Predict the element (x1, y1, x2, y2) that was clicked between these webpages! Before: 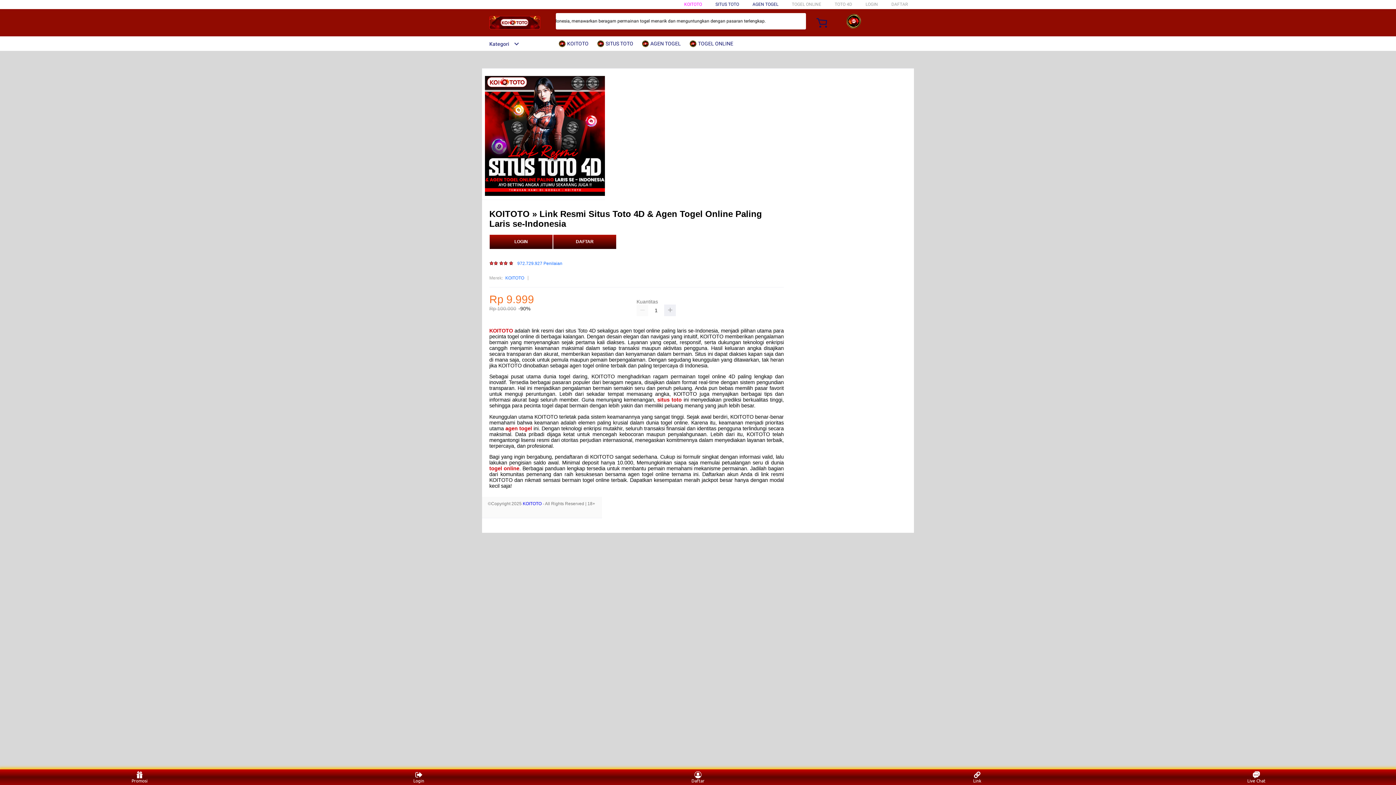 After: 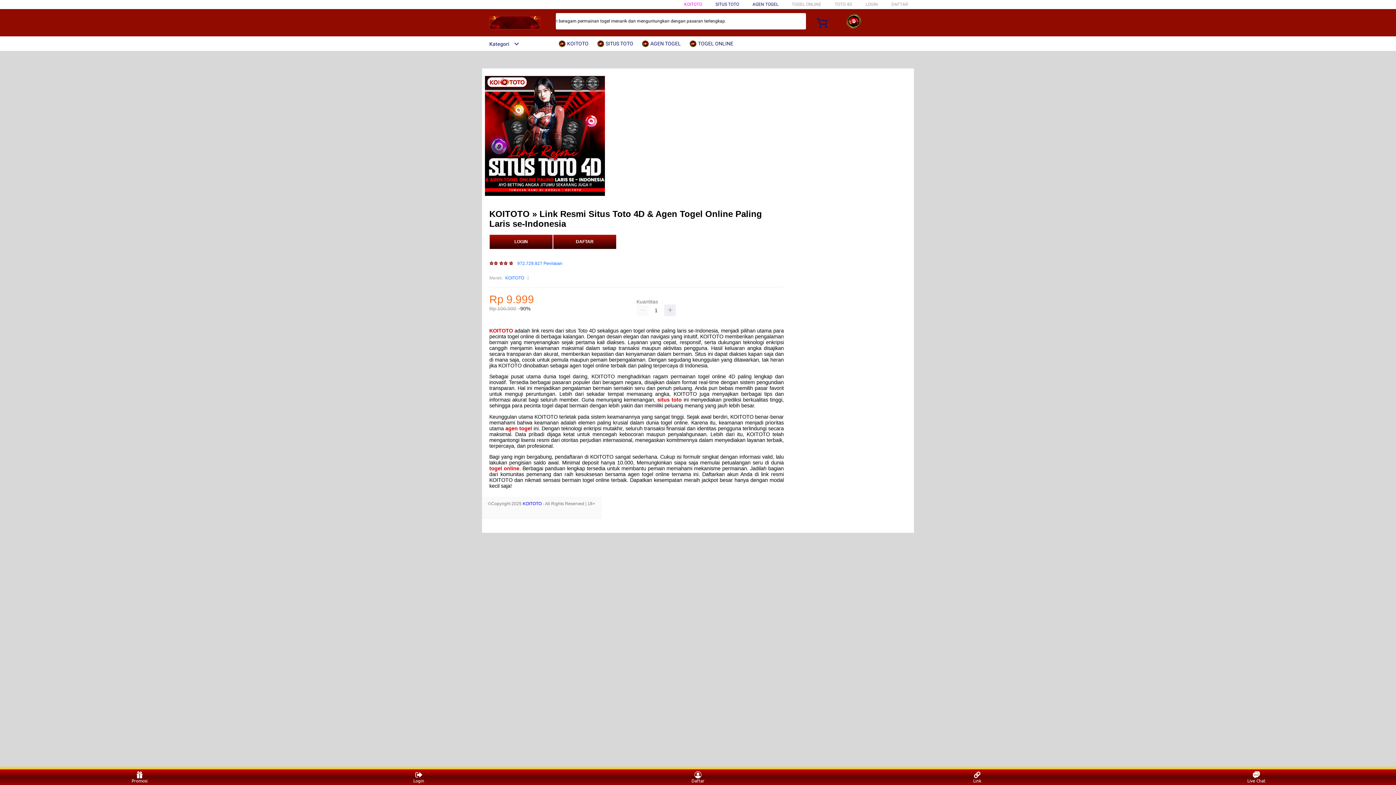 Action: label: AGEN TOGEL bbox: (752, 1, 778, 6)